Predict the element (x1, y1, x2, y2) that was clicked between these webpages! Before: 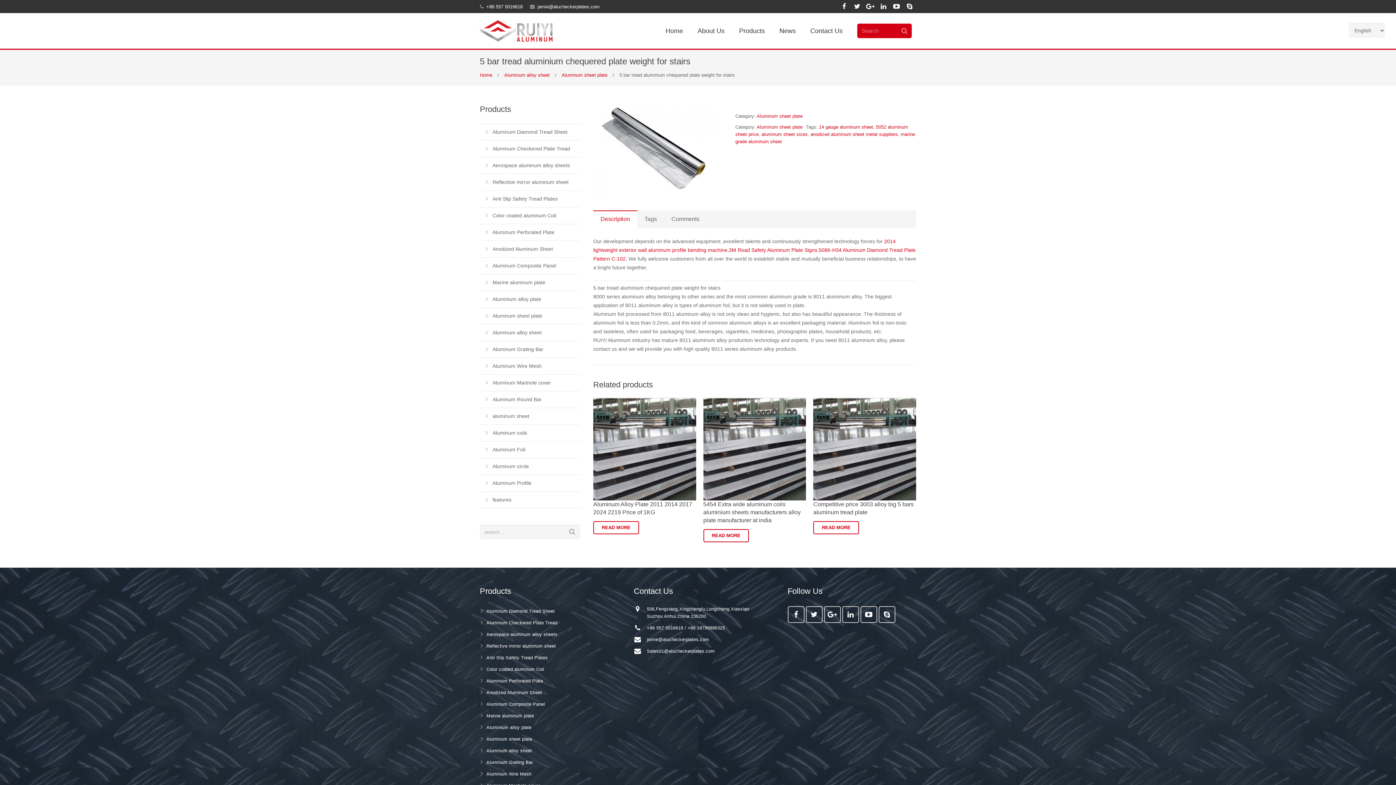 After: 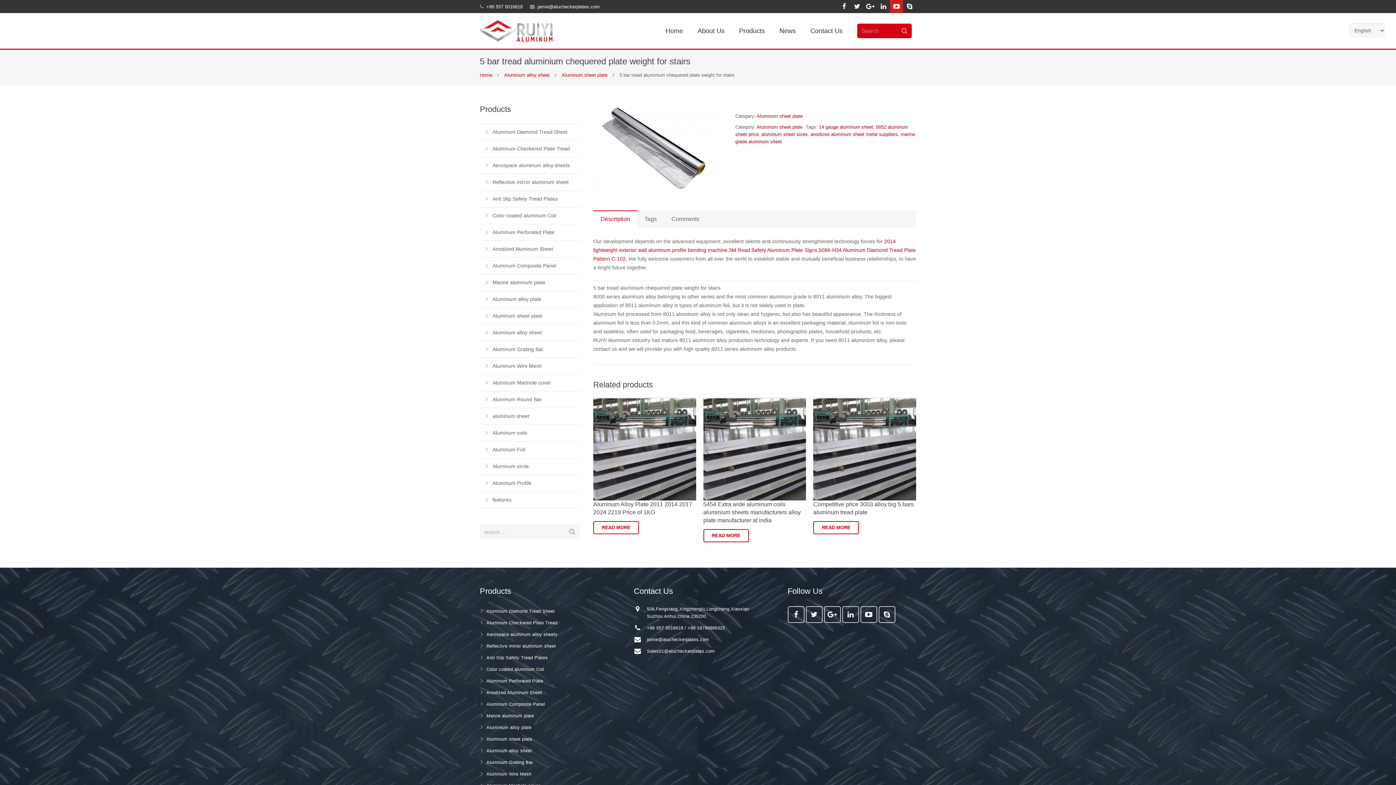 Action: bbox: (890, 0, 903, 13)